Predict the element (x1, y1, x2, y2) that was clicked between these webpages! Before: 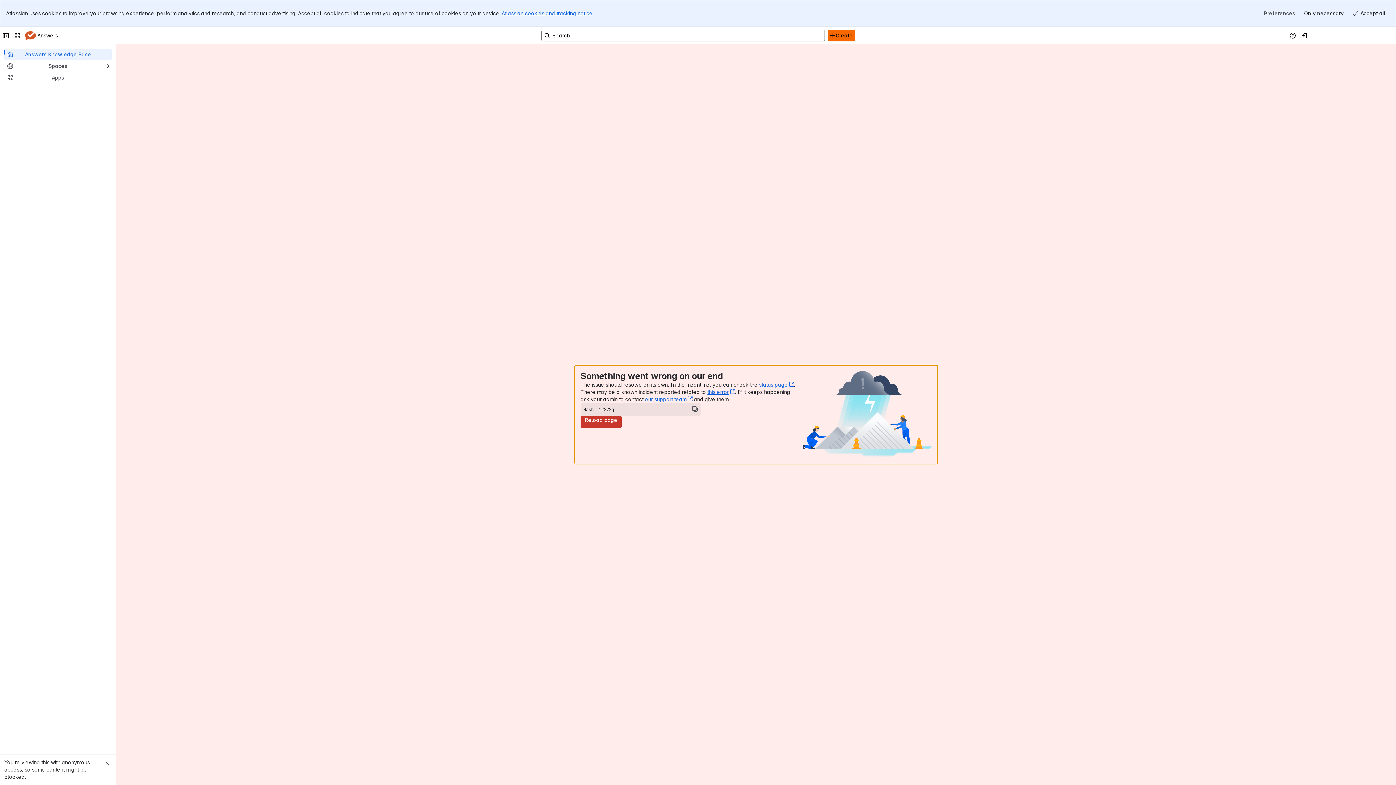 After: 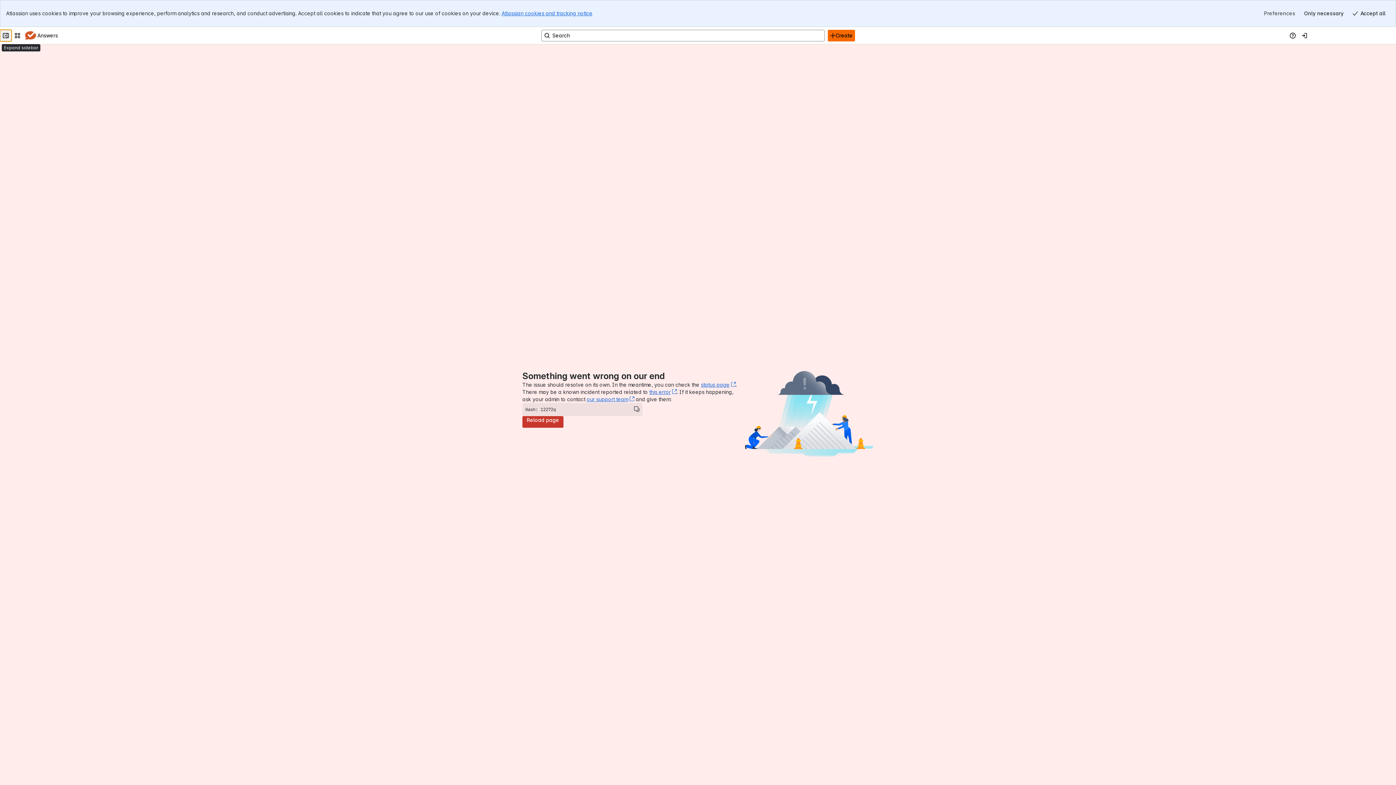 Action: label: Collapse sidebar bbox: (0, 2, 11, 14)